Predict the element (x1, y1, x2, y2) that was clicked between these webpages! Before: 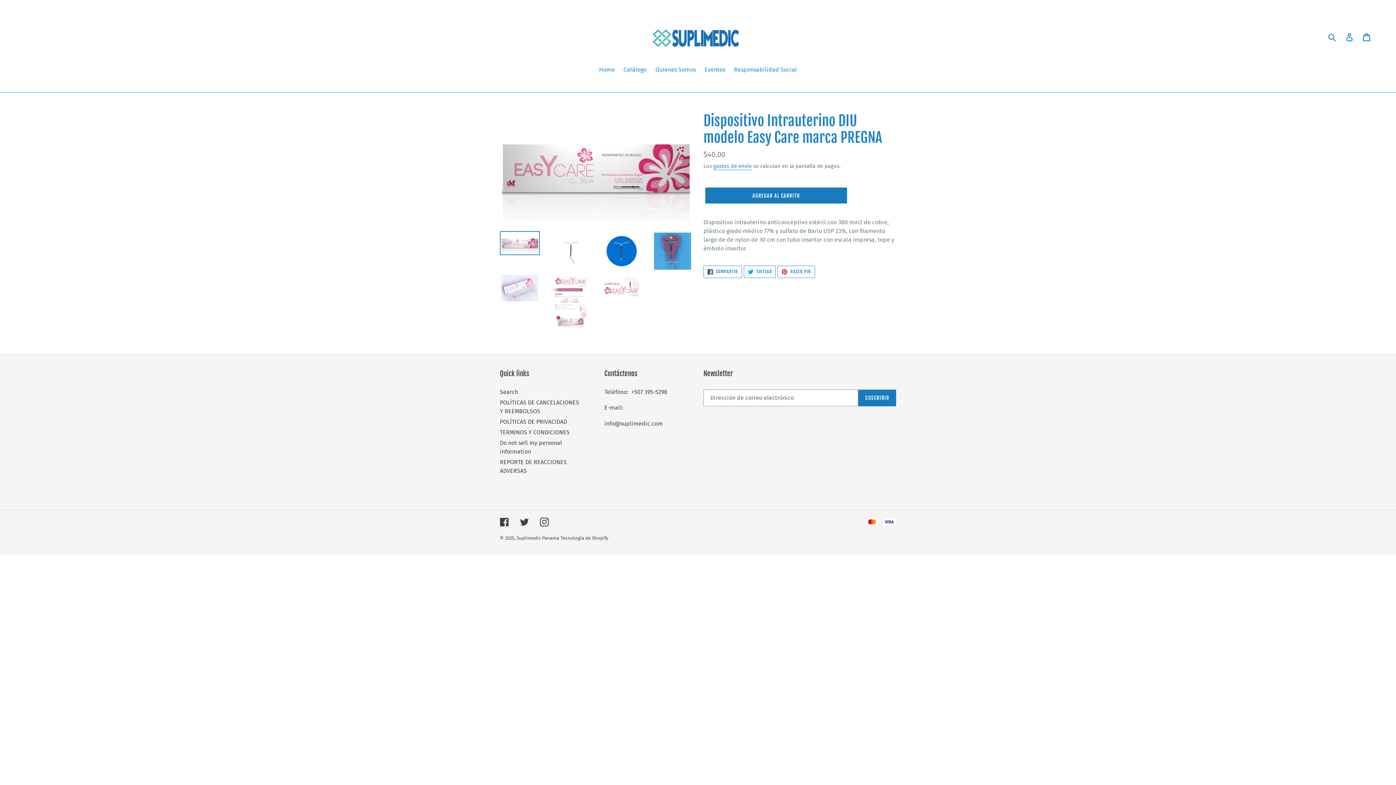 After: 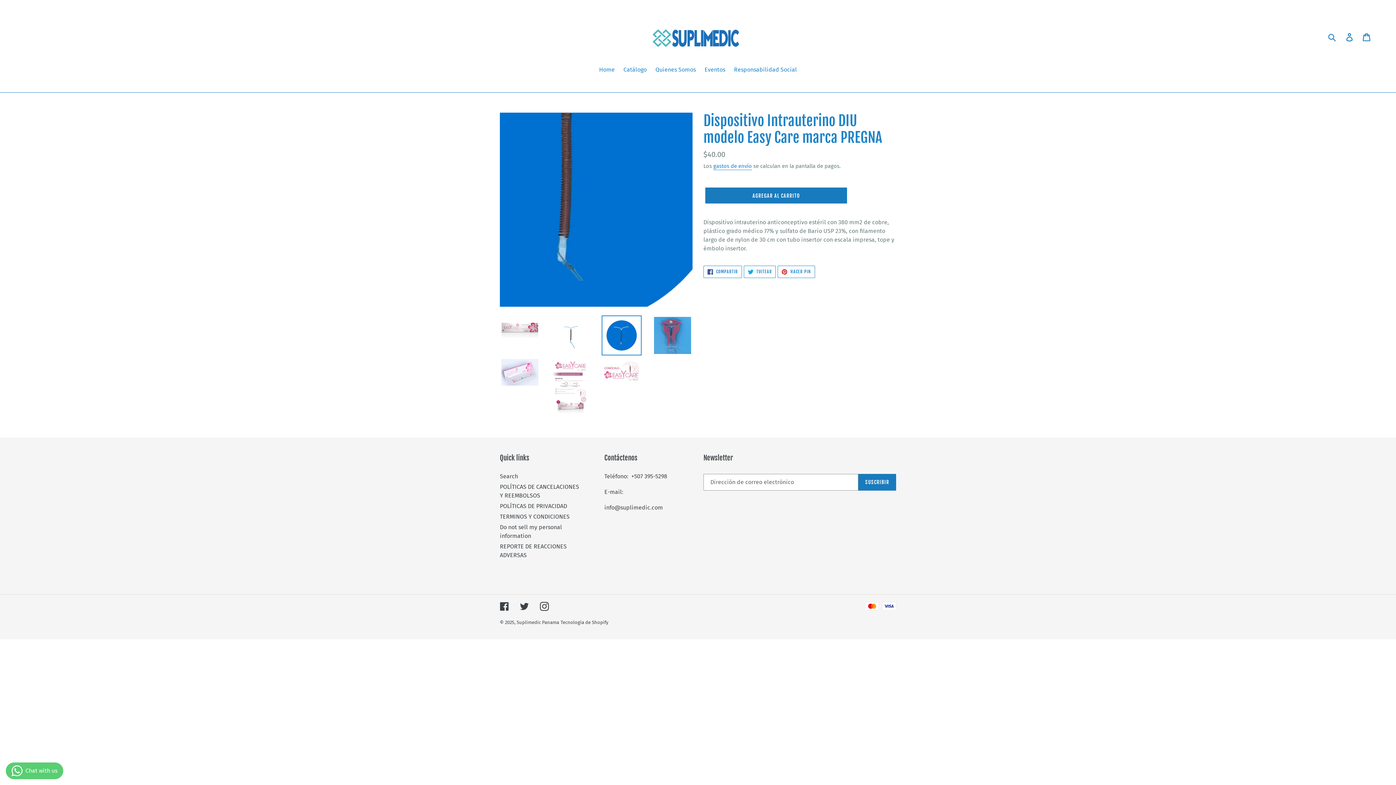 Action: bbox: (601, 231, 641, 271)